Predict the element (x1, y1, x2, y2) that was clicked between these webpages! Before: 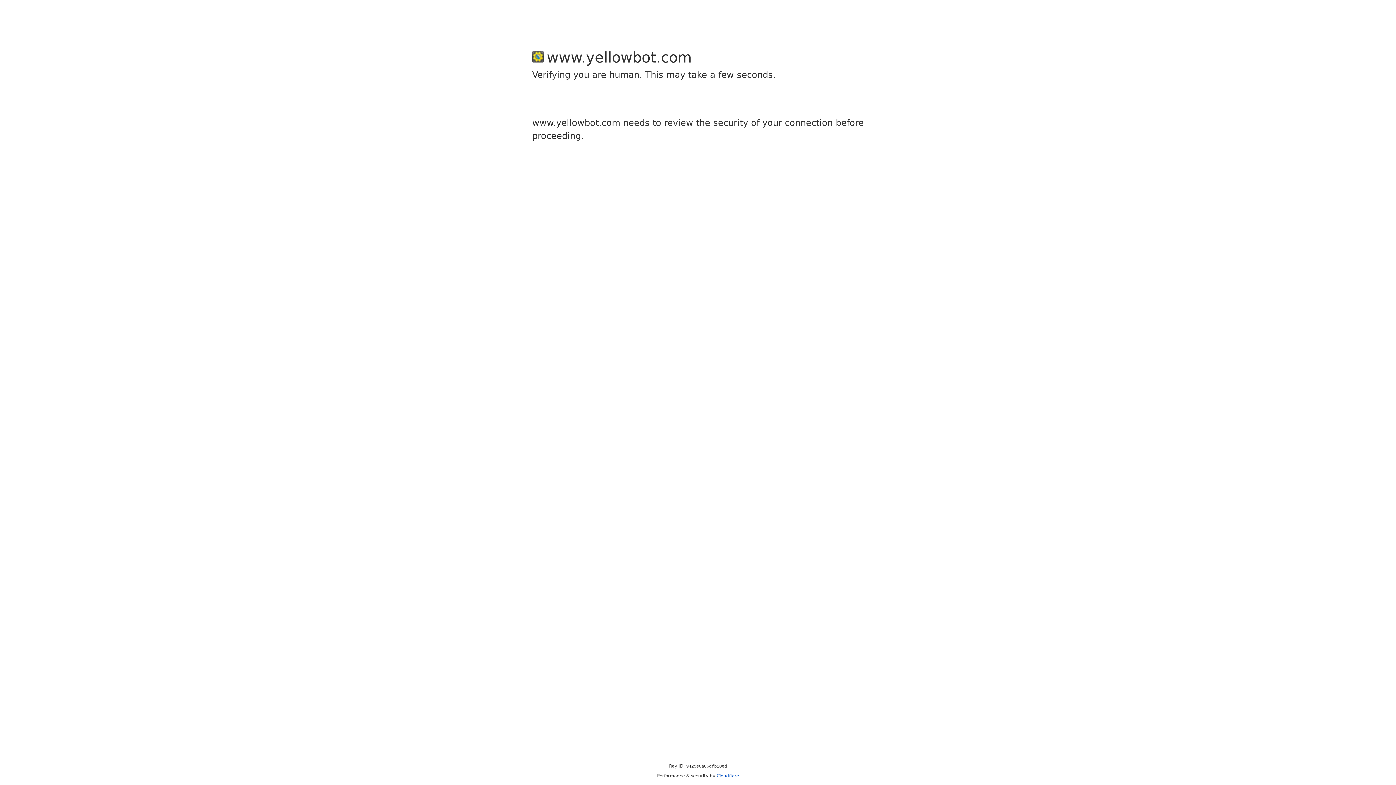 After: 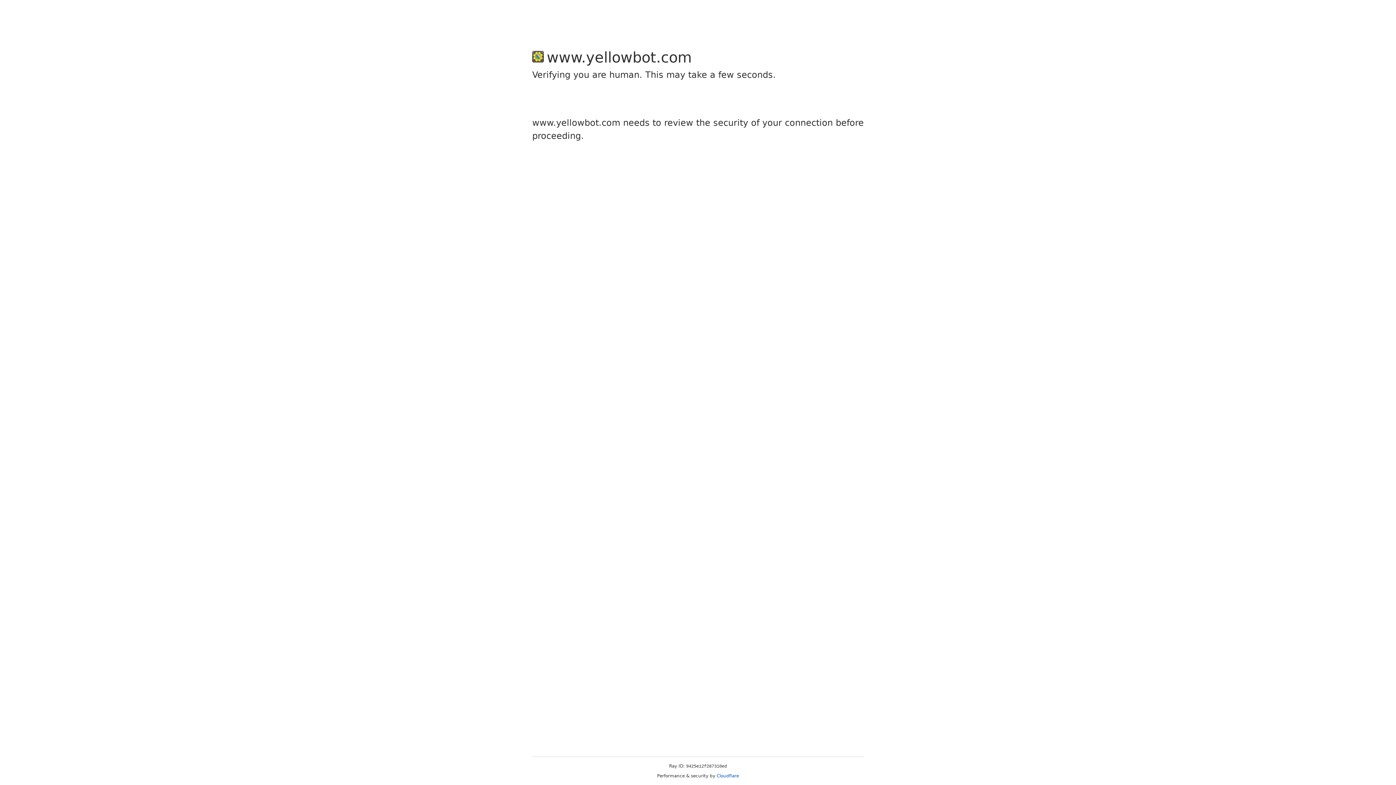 Action: label: Cloudflare bbox: (716, 773, 739, 778)